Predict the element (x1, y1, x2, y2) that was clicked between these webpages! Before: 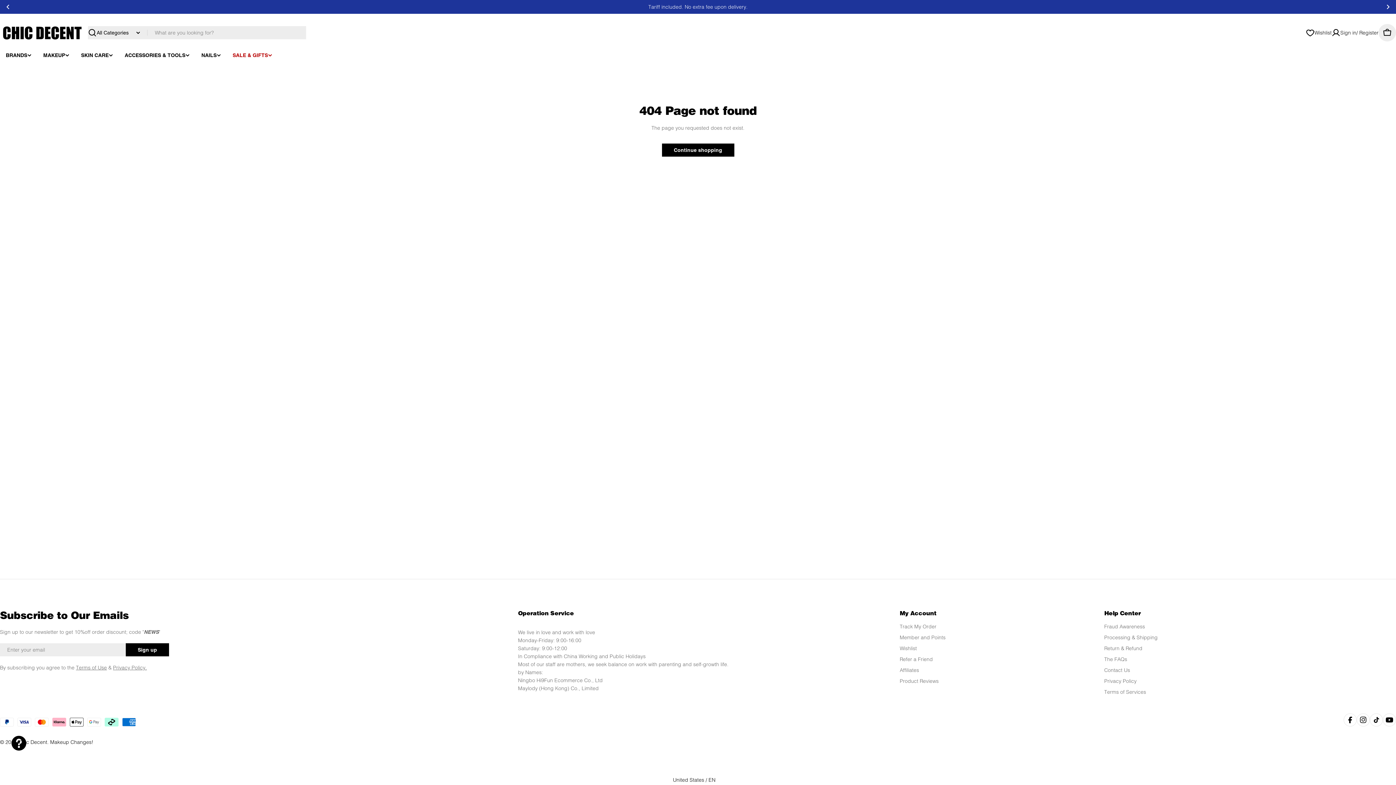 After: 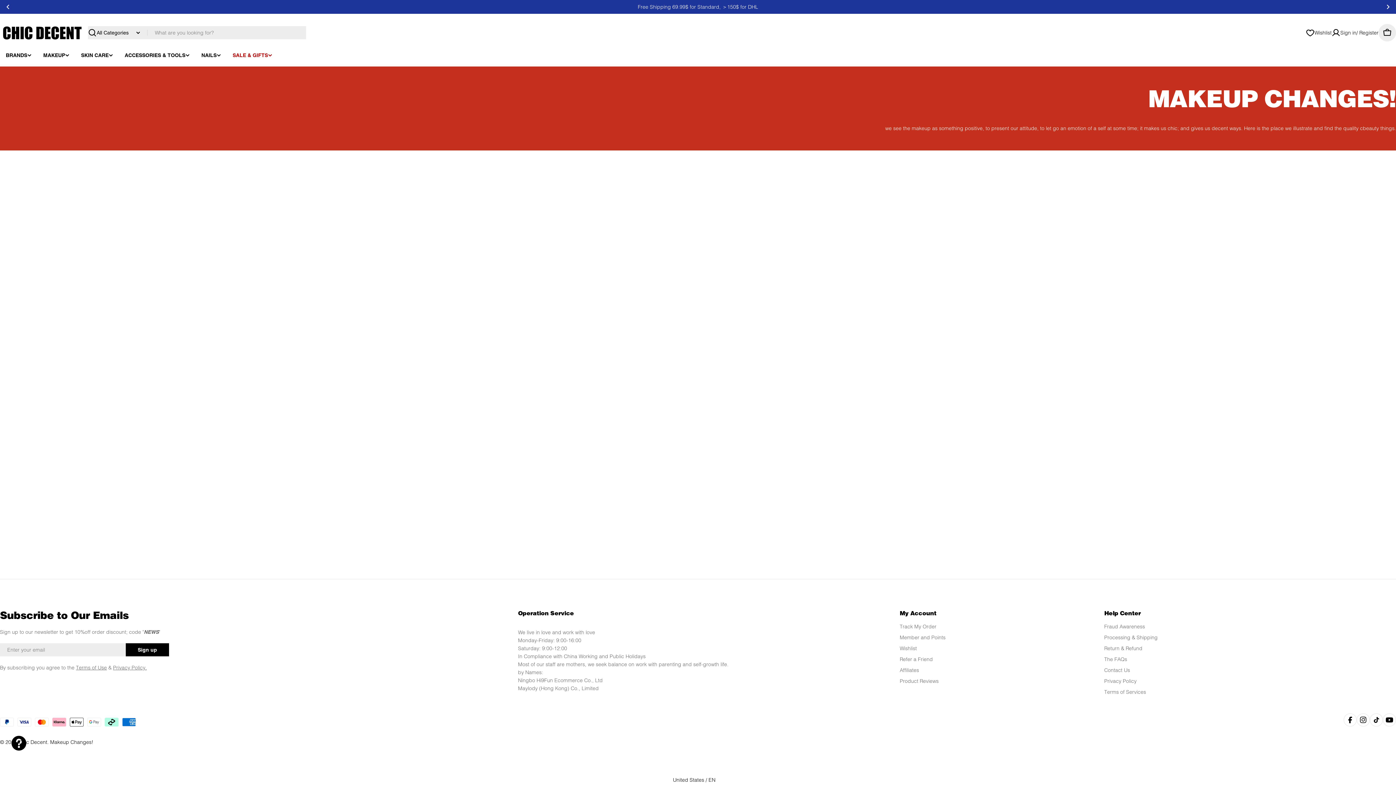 Action: bbox: (900, 677, 1104, 685) label: Product Reviews